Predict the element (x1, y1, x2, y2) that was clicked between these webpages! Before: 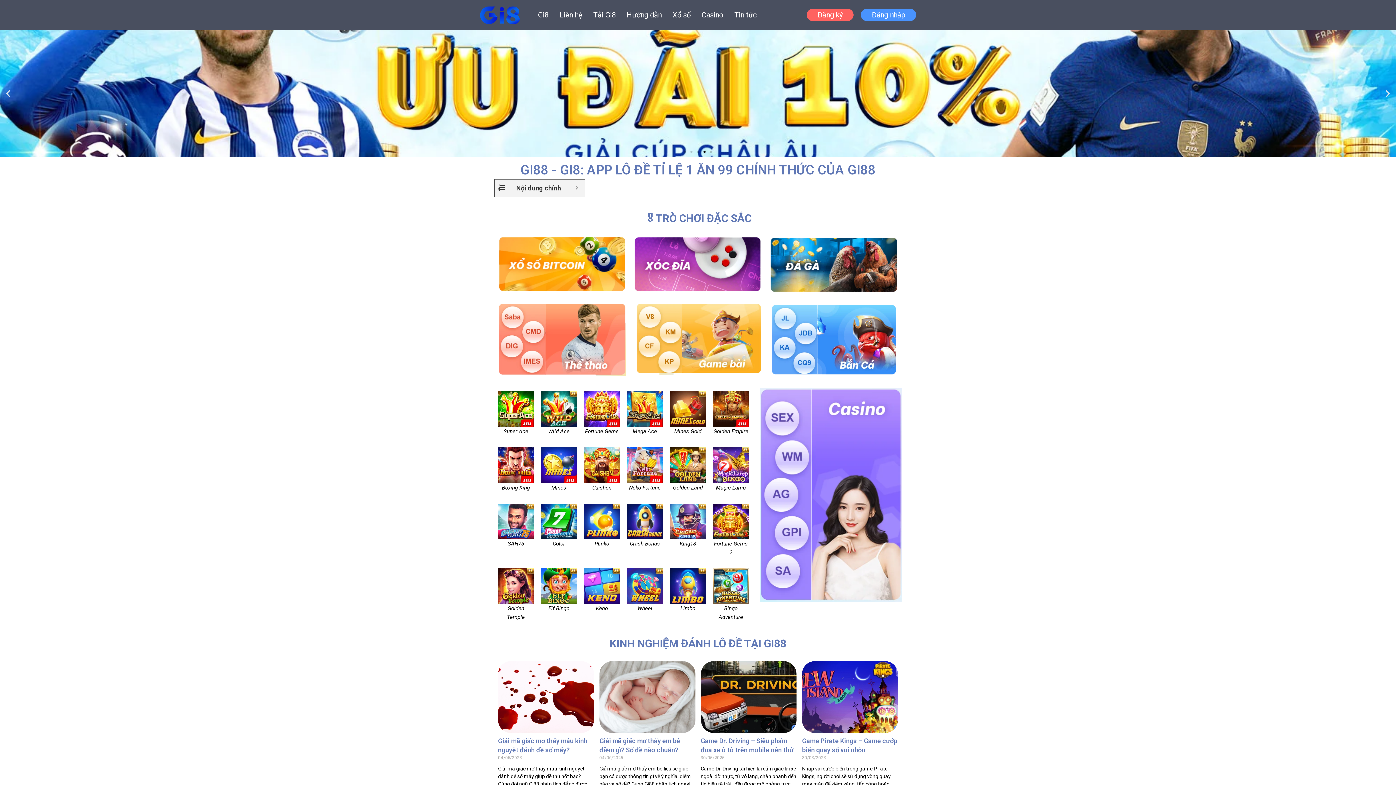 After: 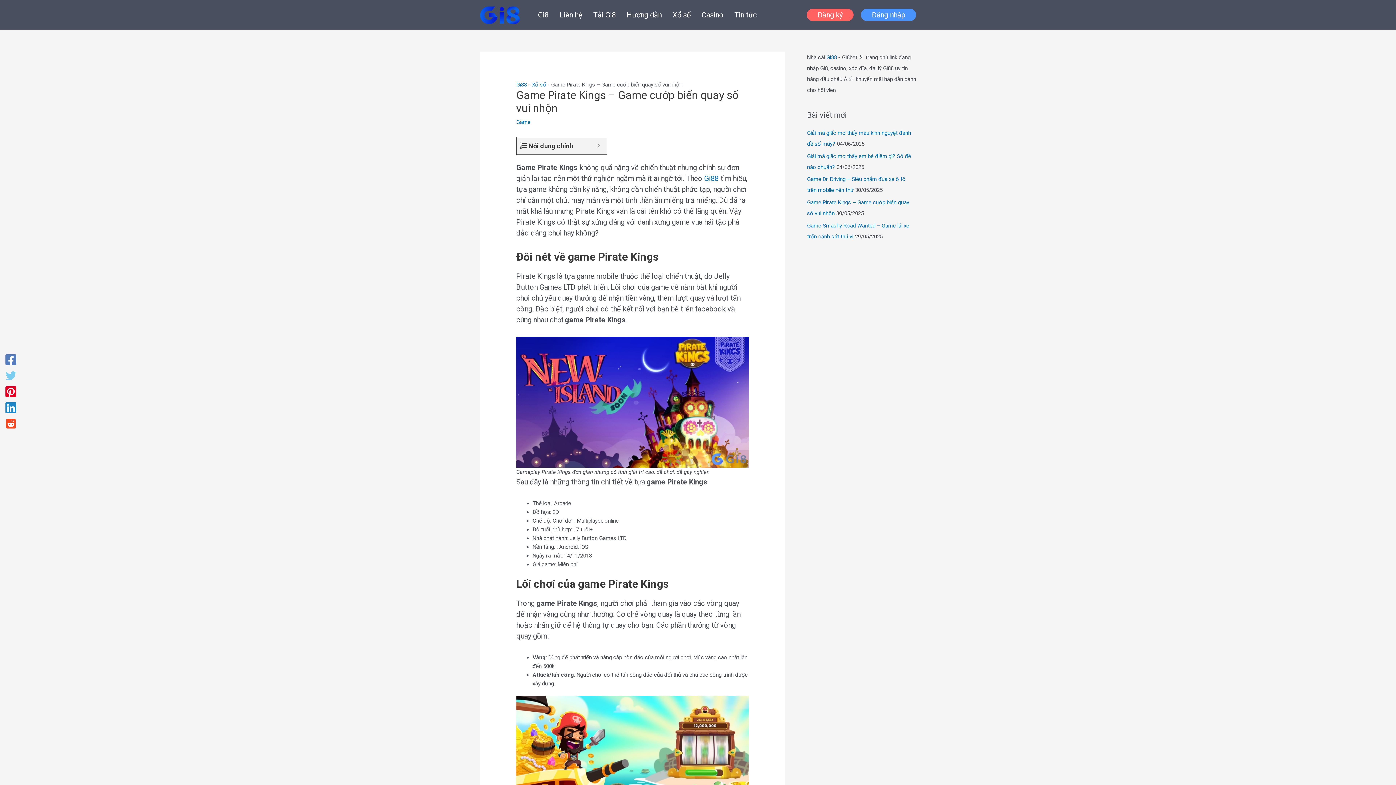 Action: bbox: (802, 661, 898, 733)